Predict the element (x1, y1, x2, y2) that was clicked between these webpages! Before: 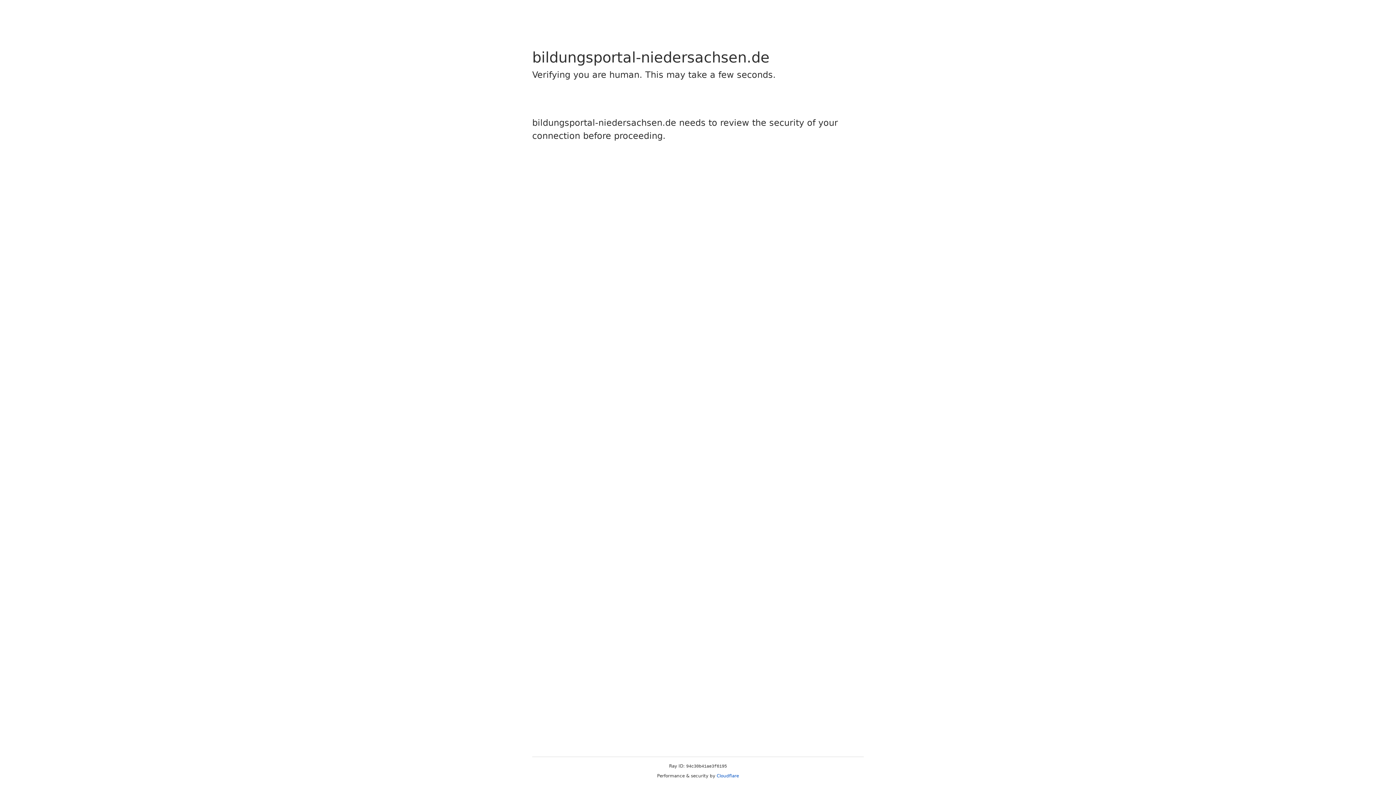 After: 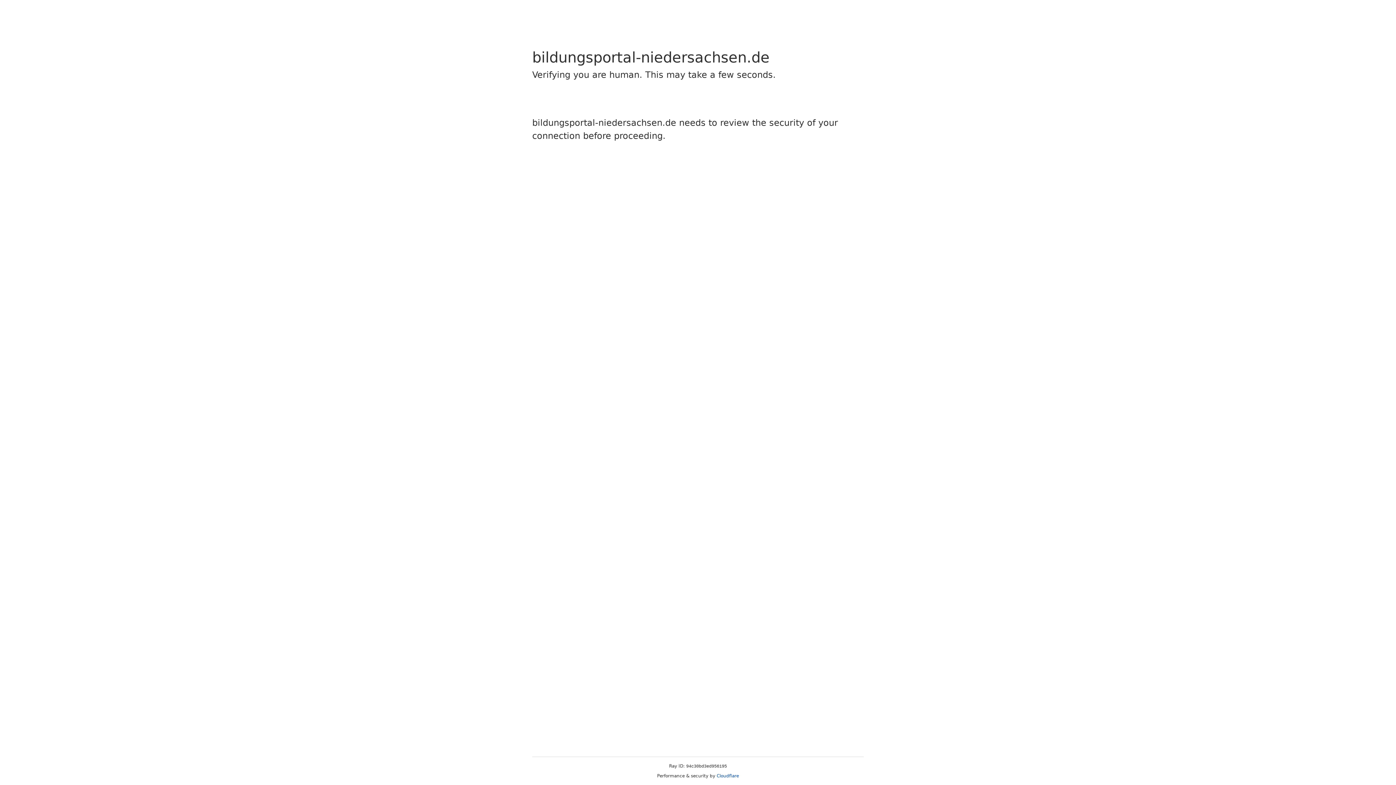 Action: label: Cloudflare bbox: (716, 773, 739, 778)